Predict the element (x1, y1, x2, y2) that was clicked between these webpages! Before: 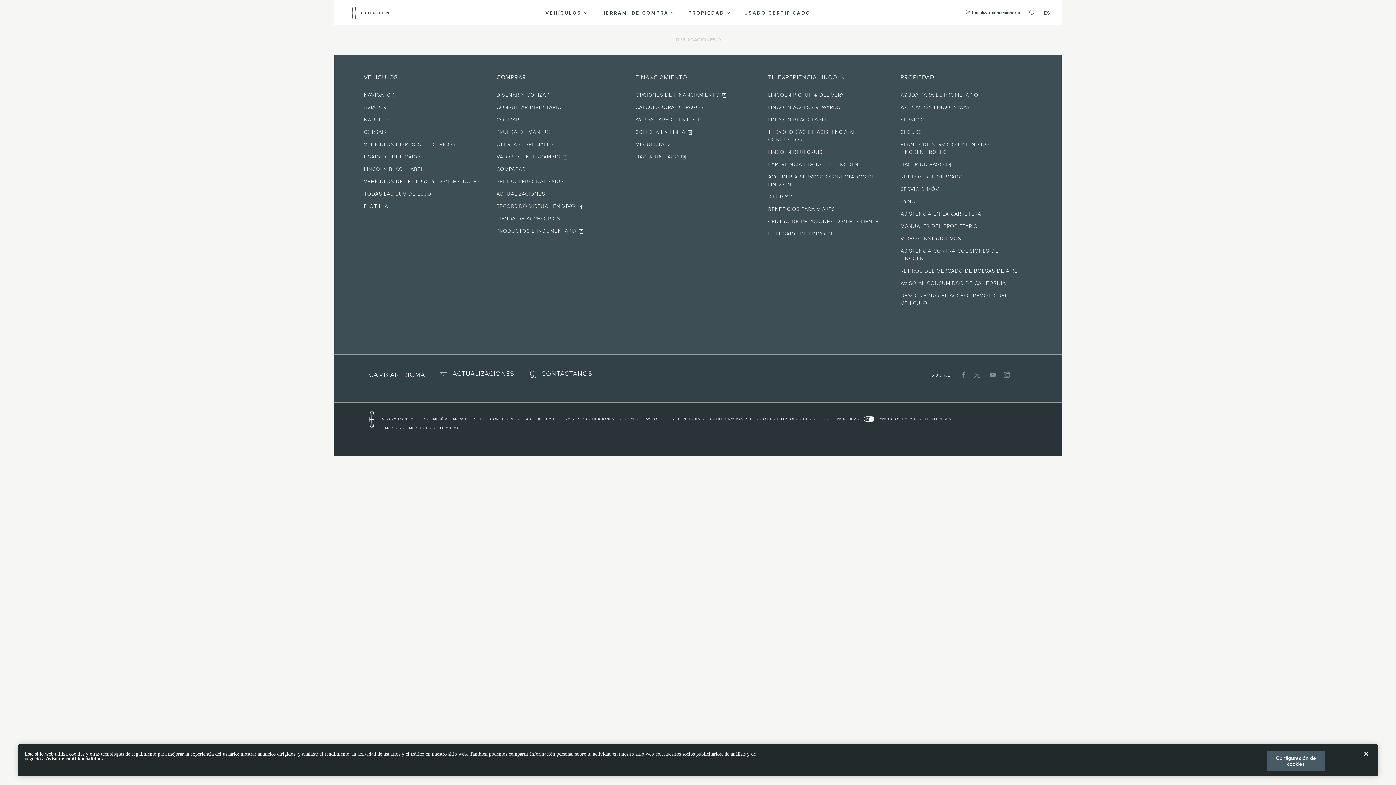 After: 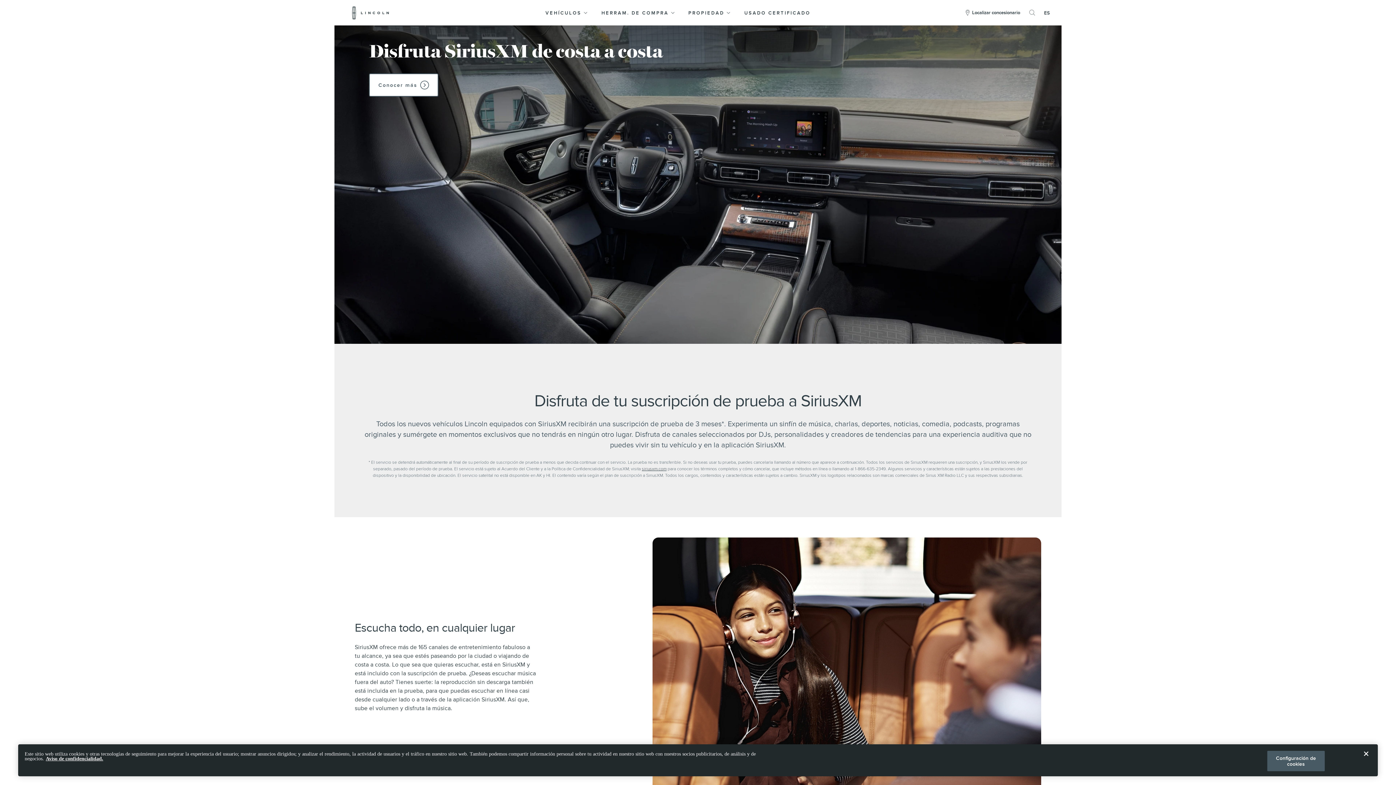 Action: label: SIRIUSXM bbox: (761, 192, 894, 204)